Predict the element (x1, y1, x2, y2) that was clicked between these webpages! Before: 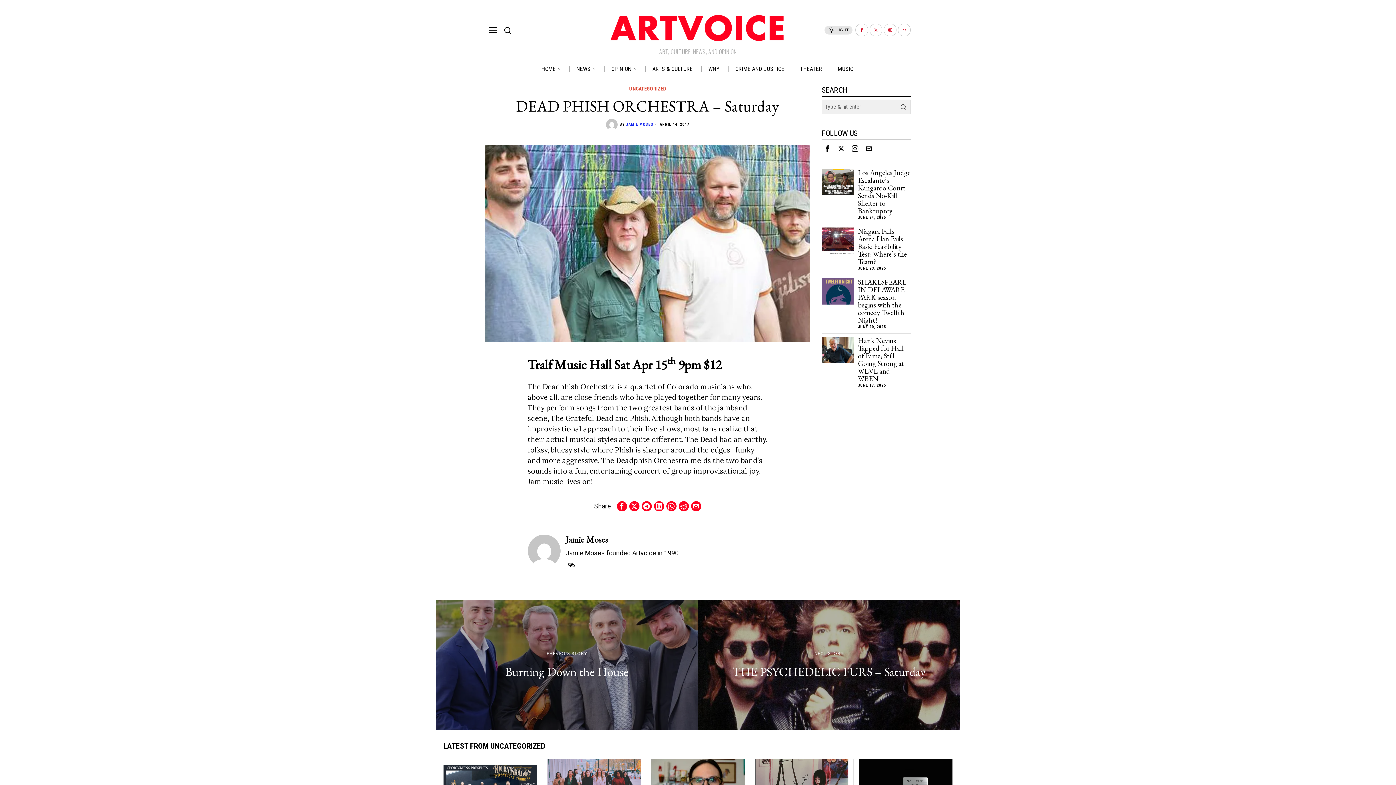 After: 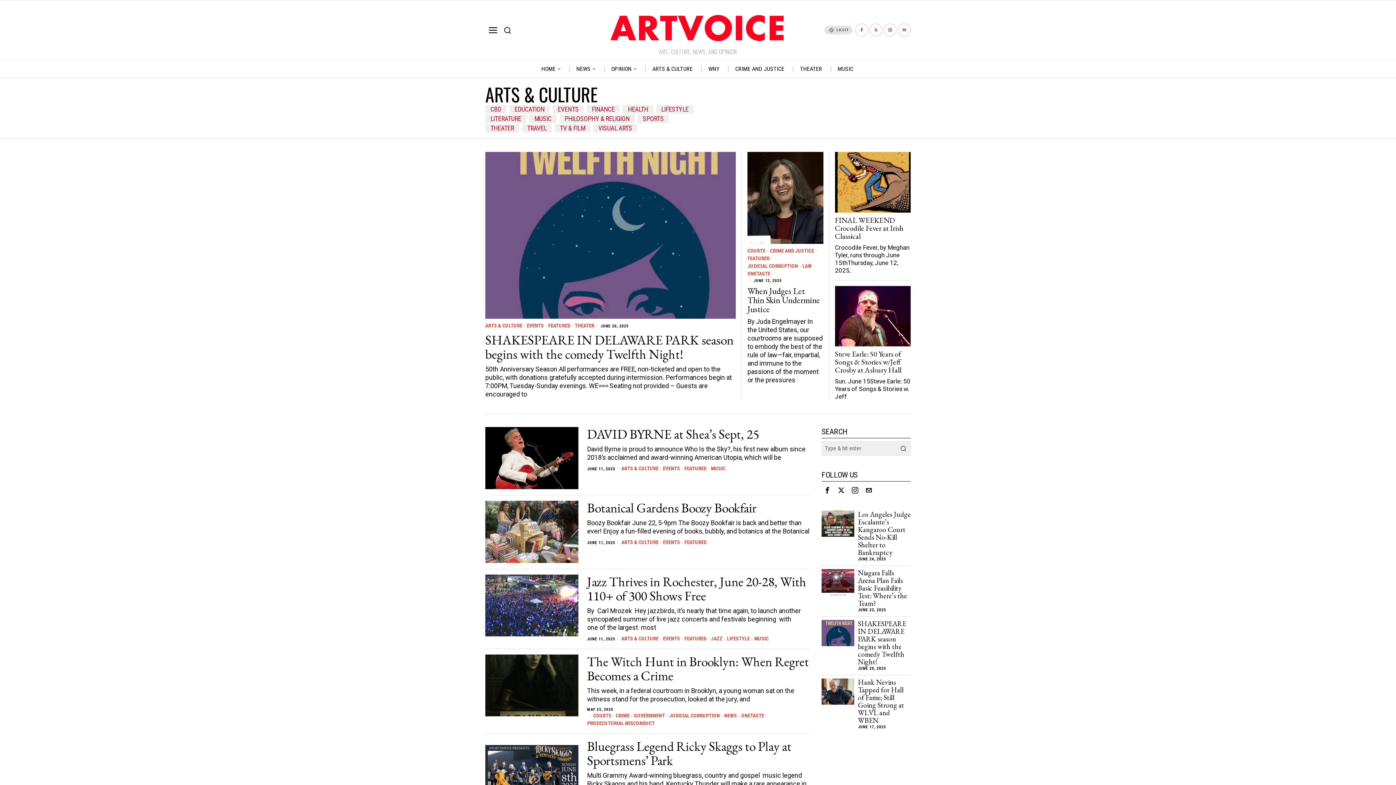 Action: label: ARTS & CULTURE bbox: (645, 61, 701, 76)